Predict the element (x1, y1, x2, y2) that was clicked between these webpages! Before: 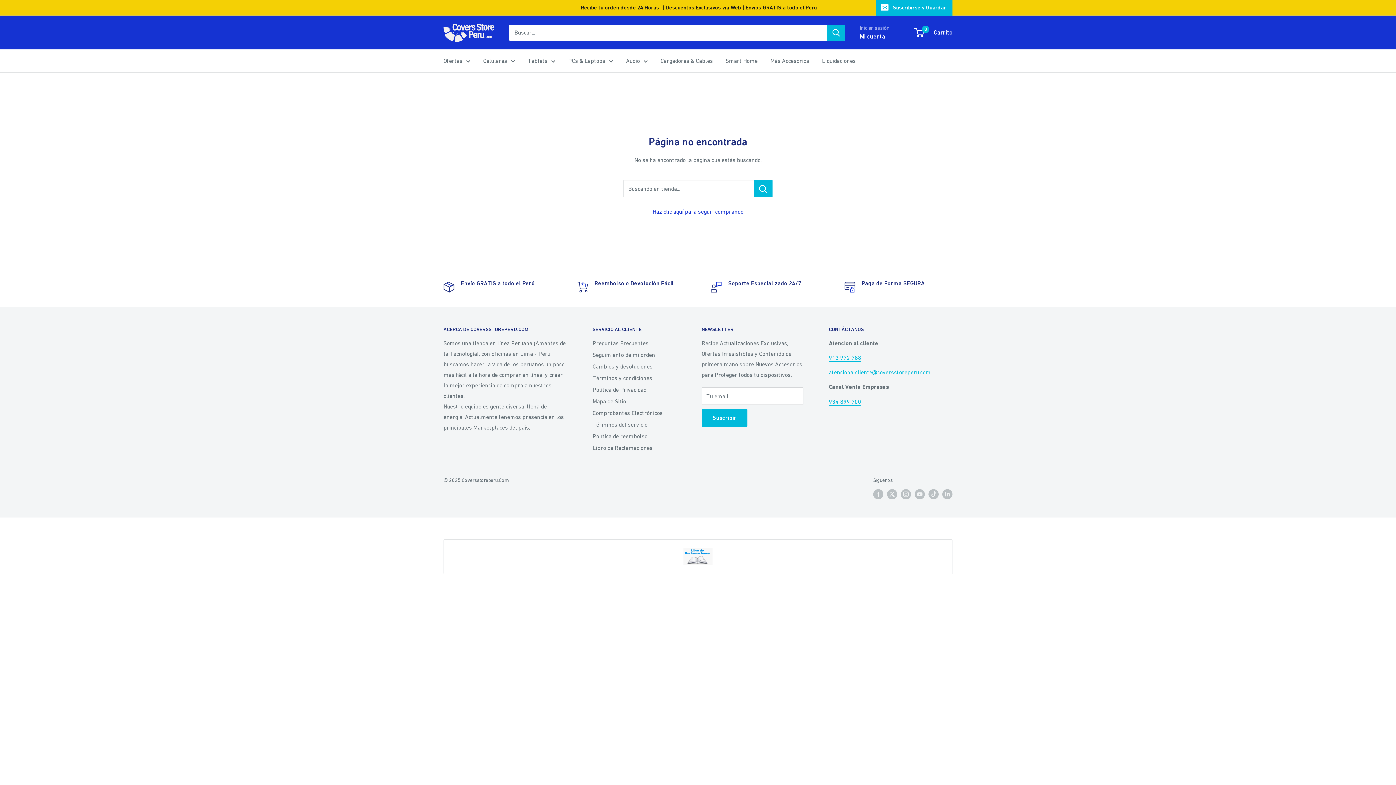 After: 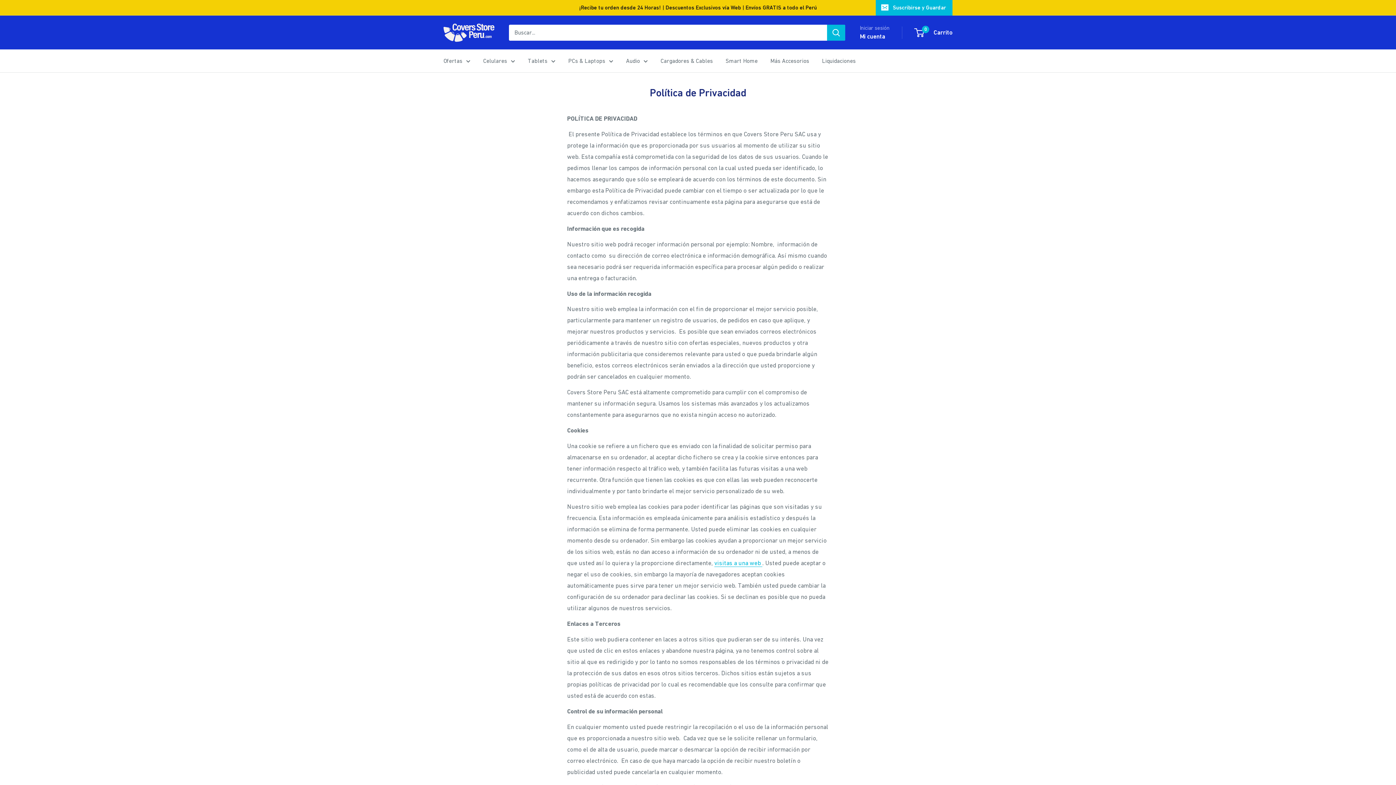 Action: bbox: (592, 383, 676, 395) label: Política de Privacidad